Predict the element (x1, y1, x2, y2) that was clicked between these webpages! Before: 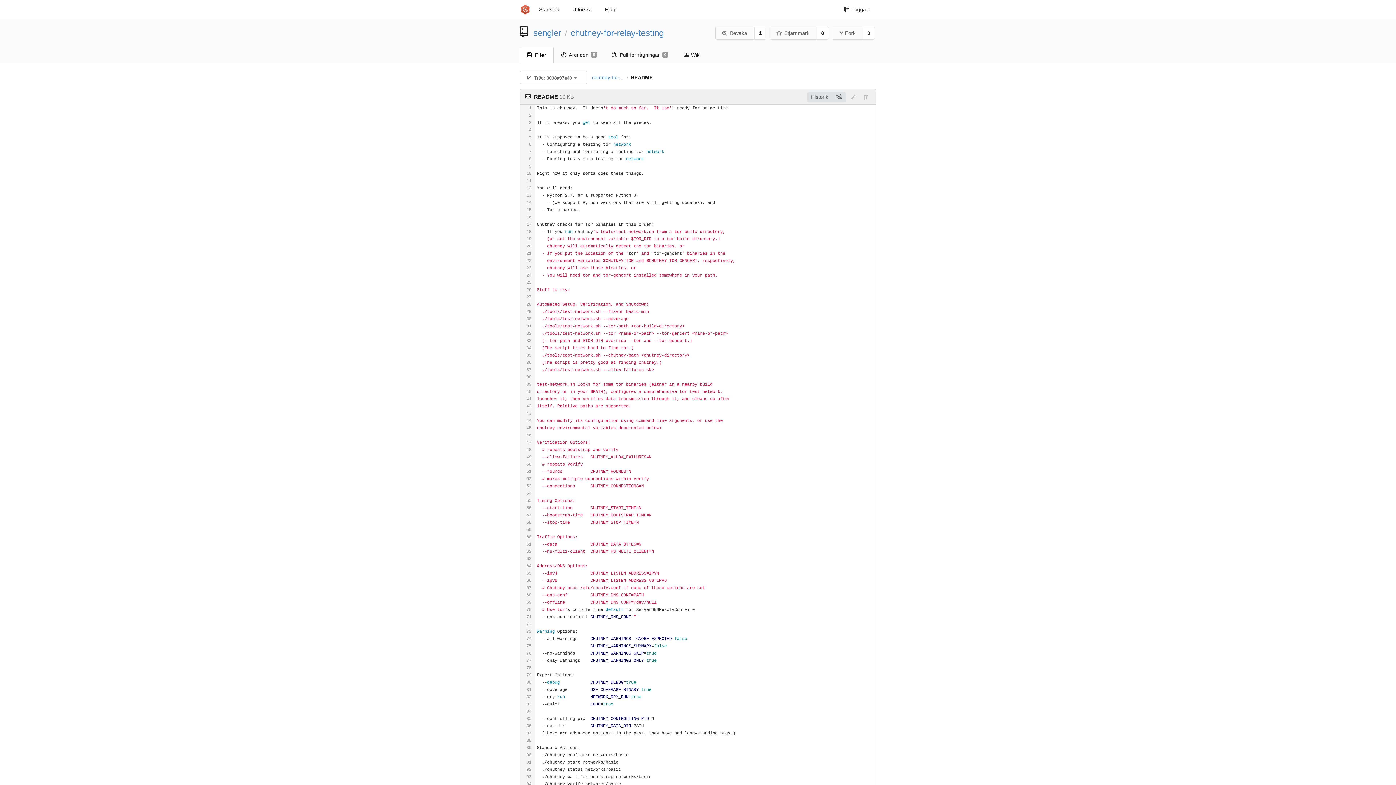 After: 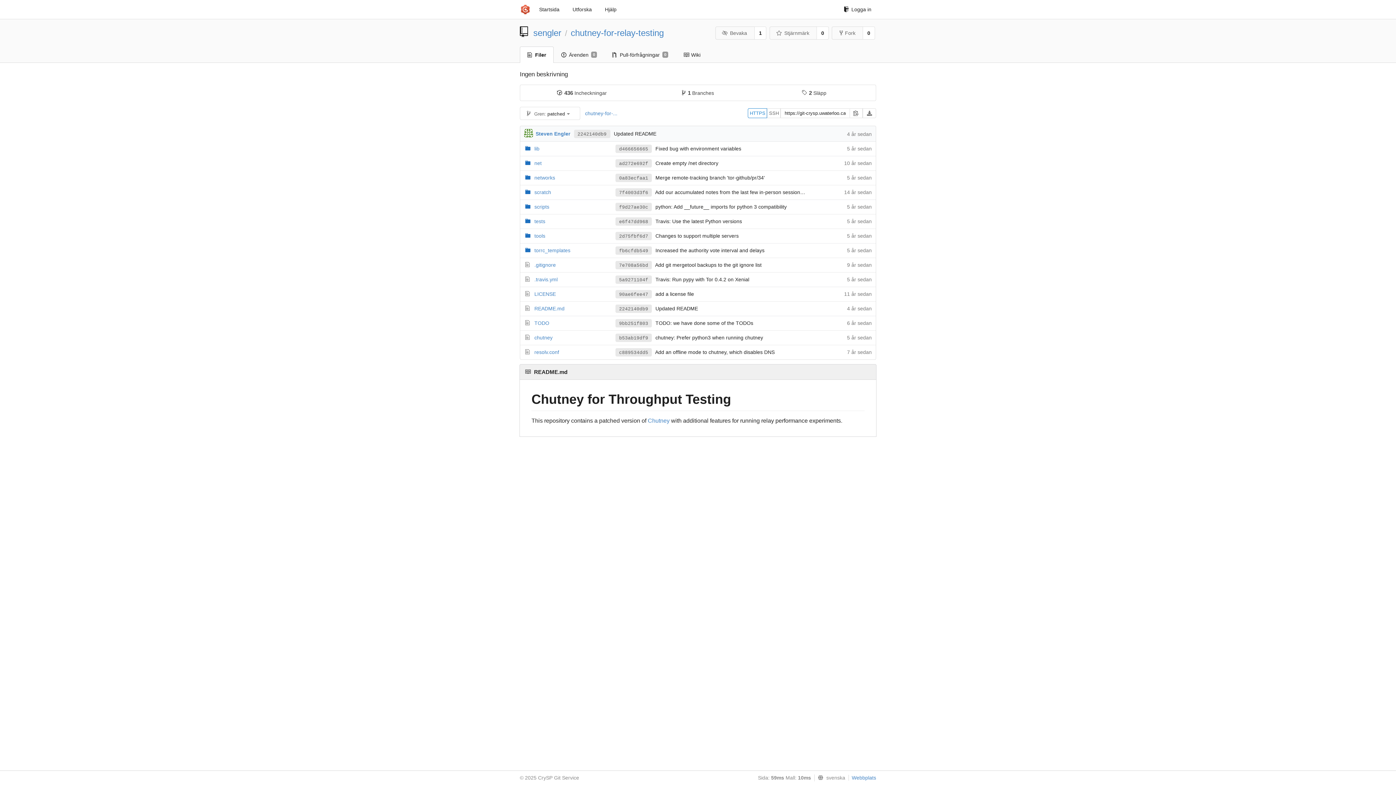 Action: bbox: (570, 28, 664, 37) label: chutney-for-relay-testing